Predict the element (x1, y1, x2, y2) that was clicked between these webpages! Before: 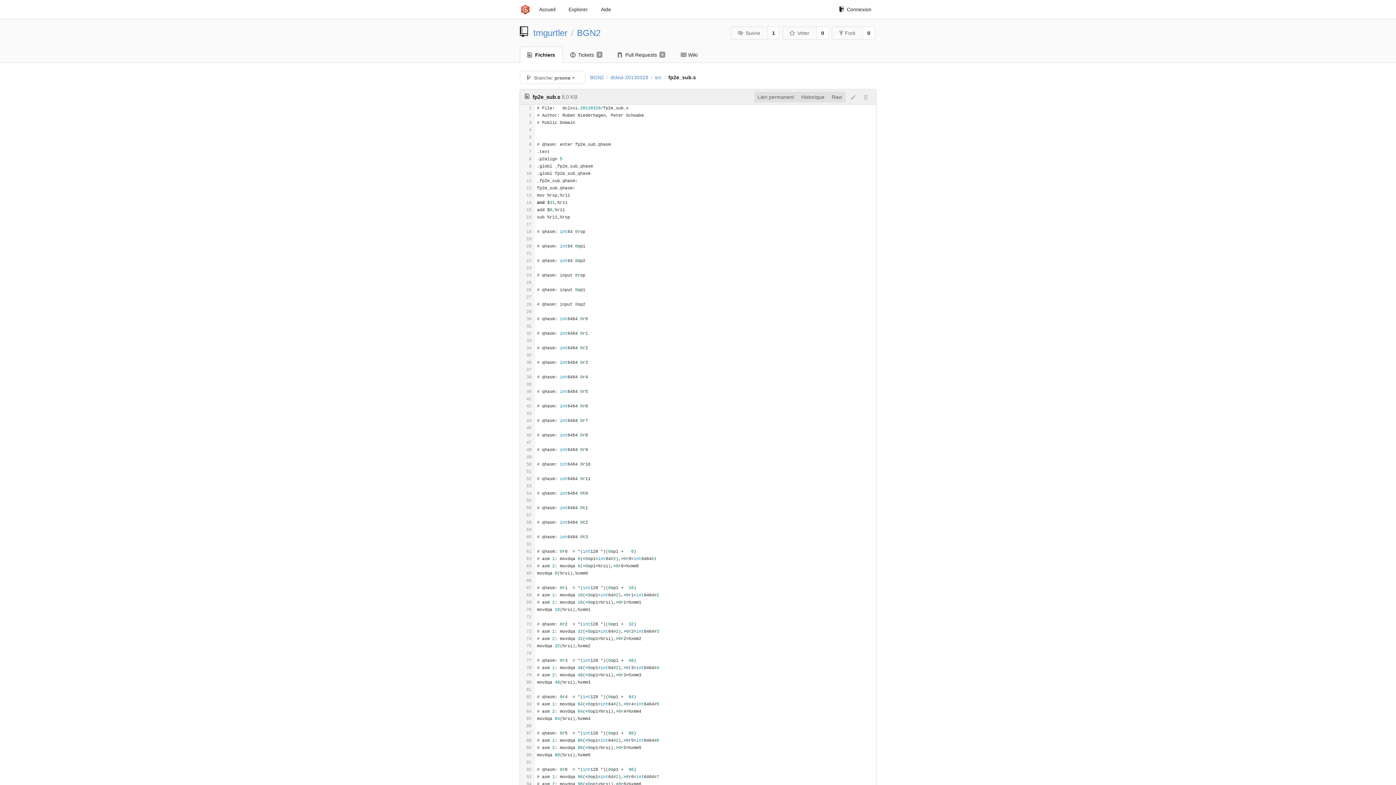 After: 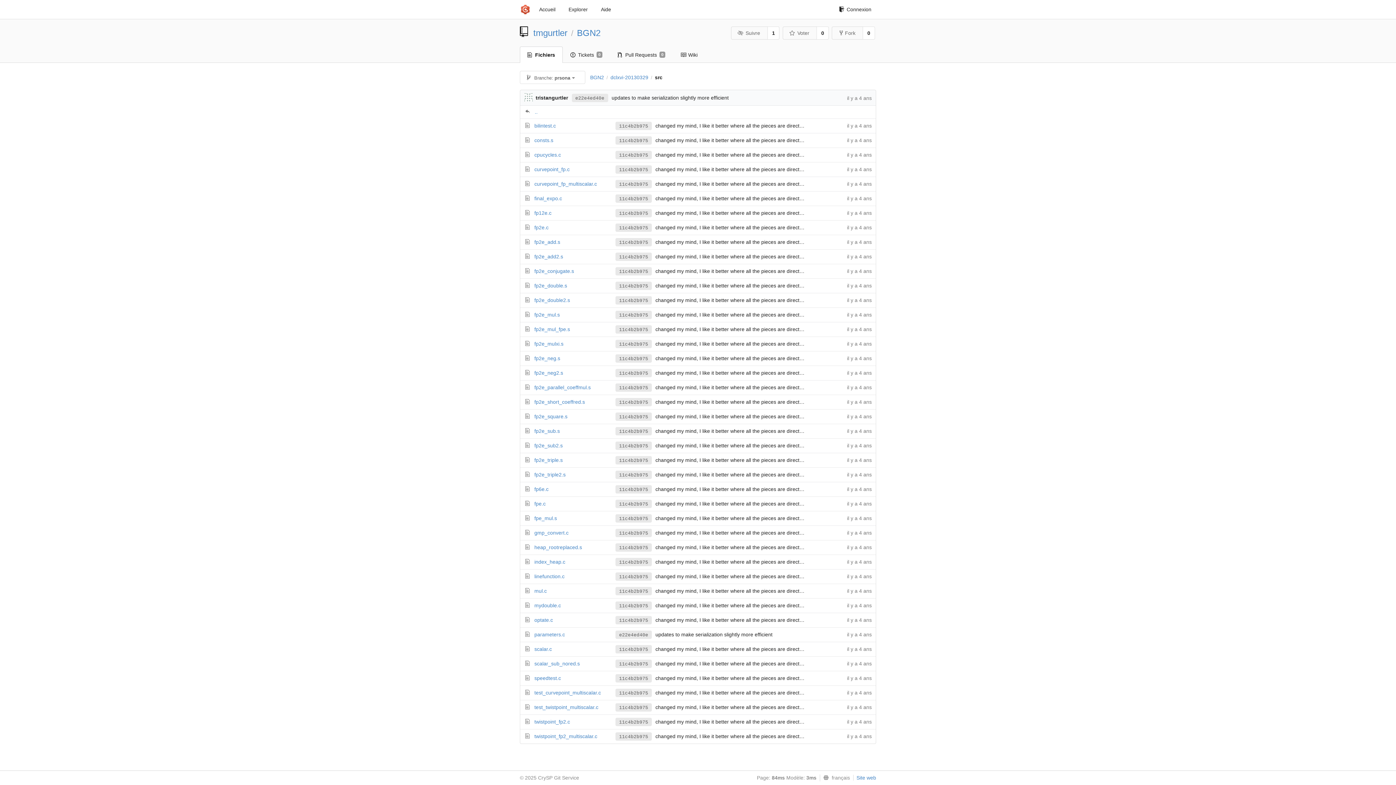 Action: label: src bbox: (655, 74, 661, 80)